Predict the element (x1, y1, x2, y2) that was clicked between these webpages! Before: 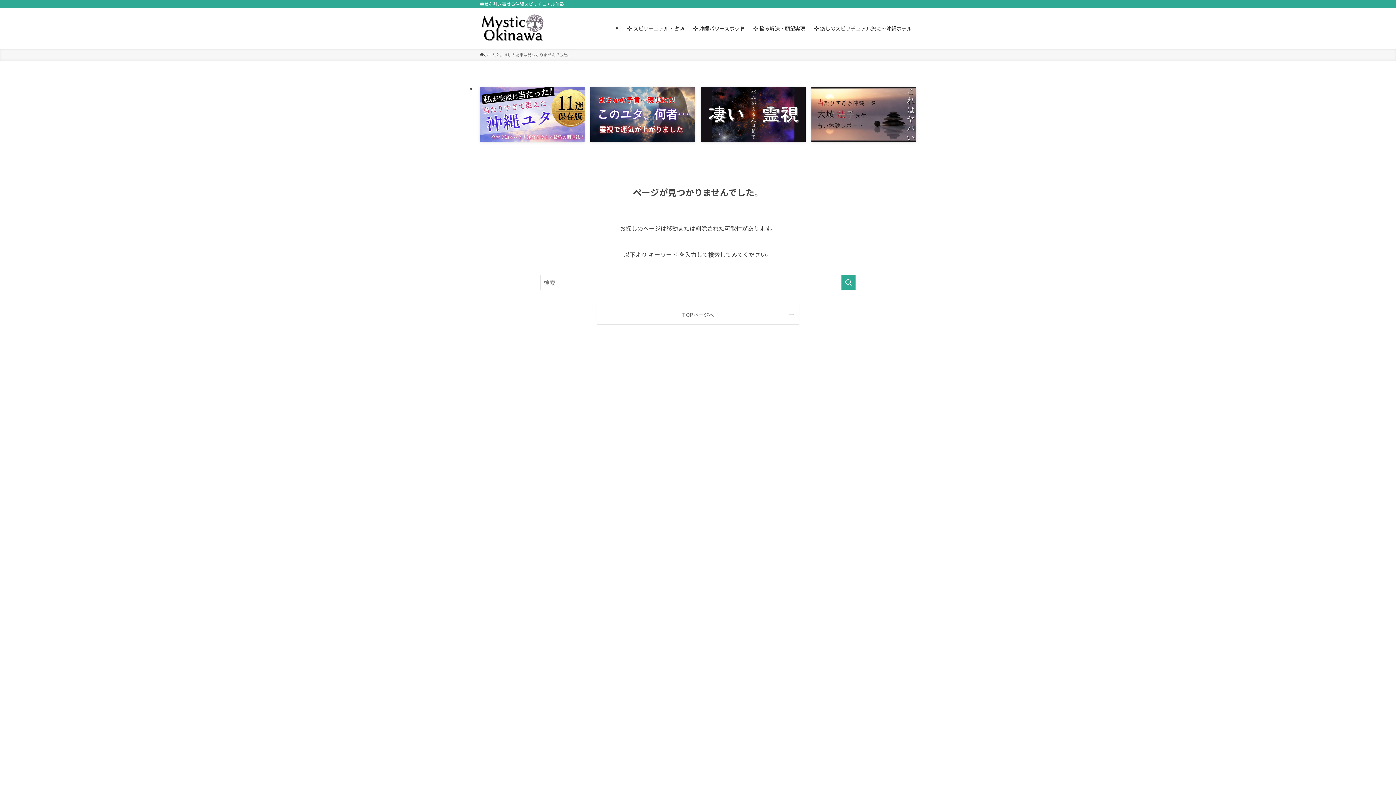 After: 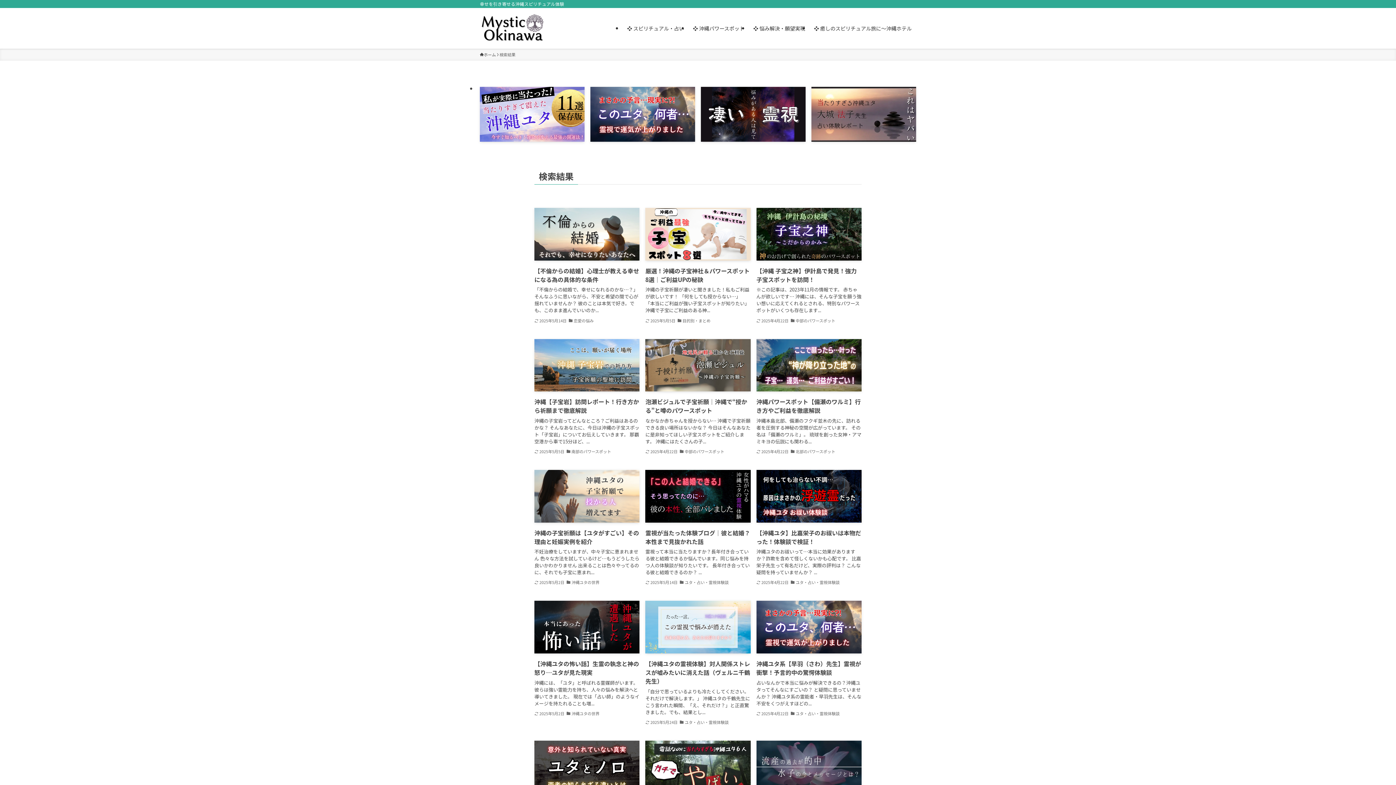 Action: bbox: (841, 274, 856, 290) label: 検索を実行する